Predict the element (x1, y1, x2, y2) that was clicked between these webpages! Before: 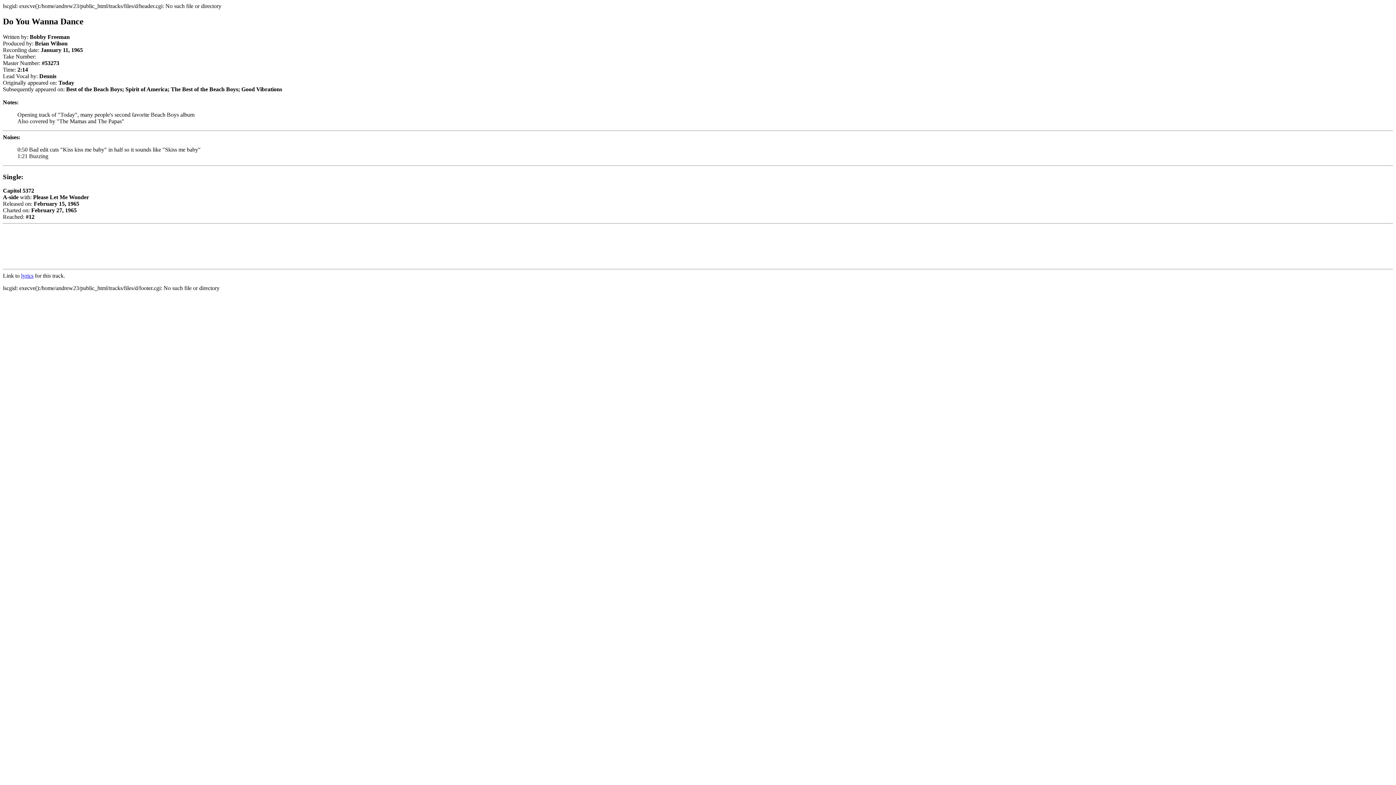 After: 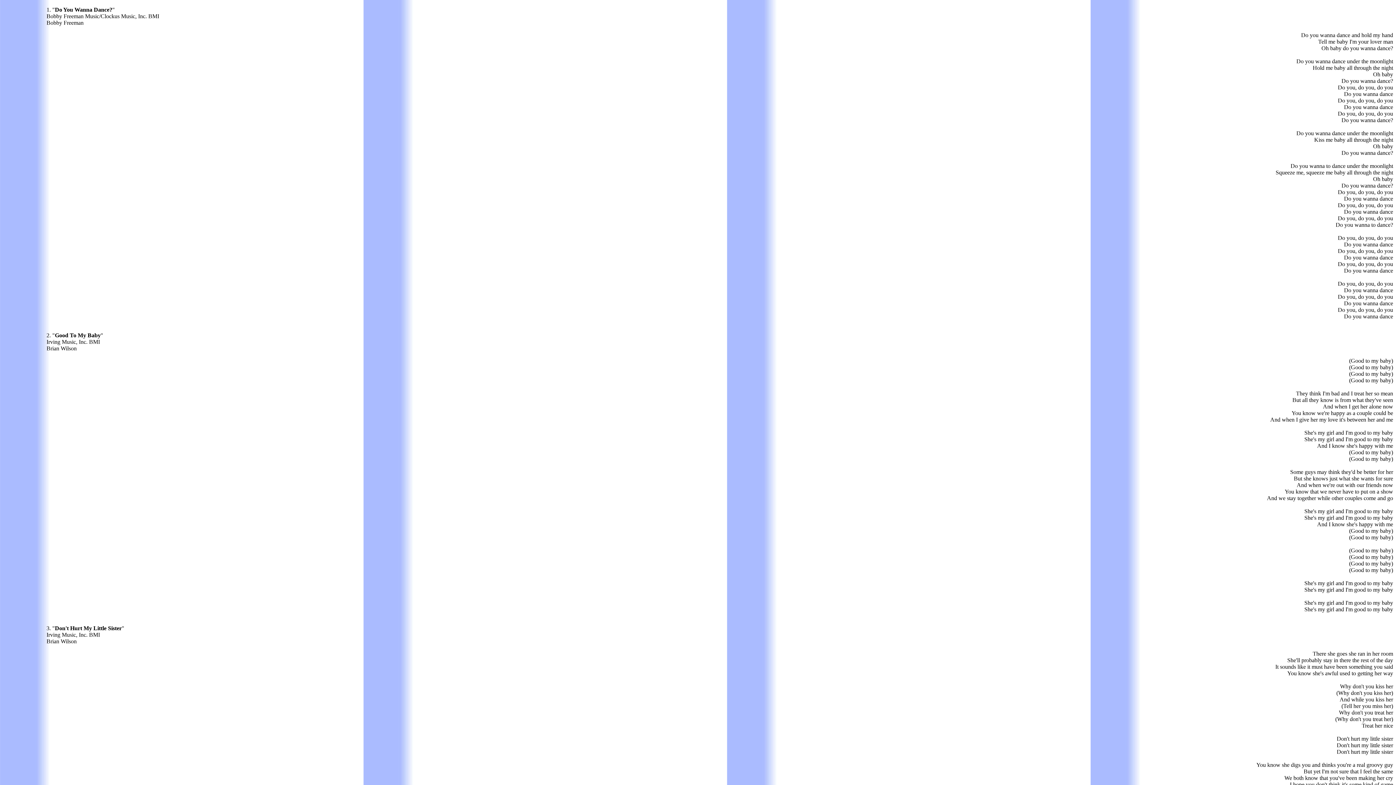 Action: label: lyrics bbox: (21, 272, 33, 279)